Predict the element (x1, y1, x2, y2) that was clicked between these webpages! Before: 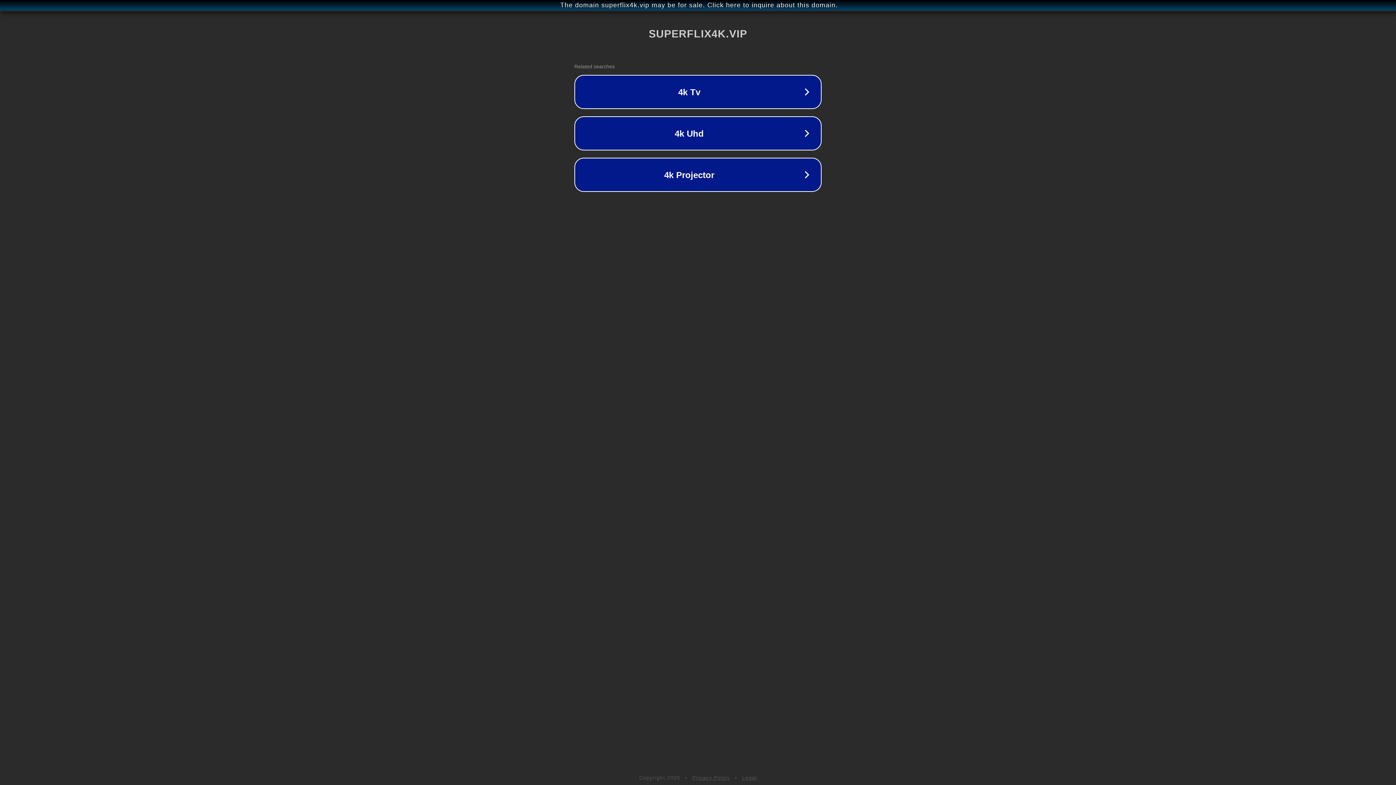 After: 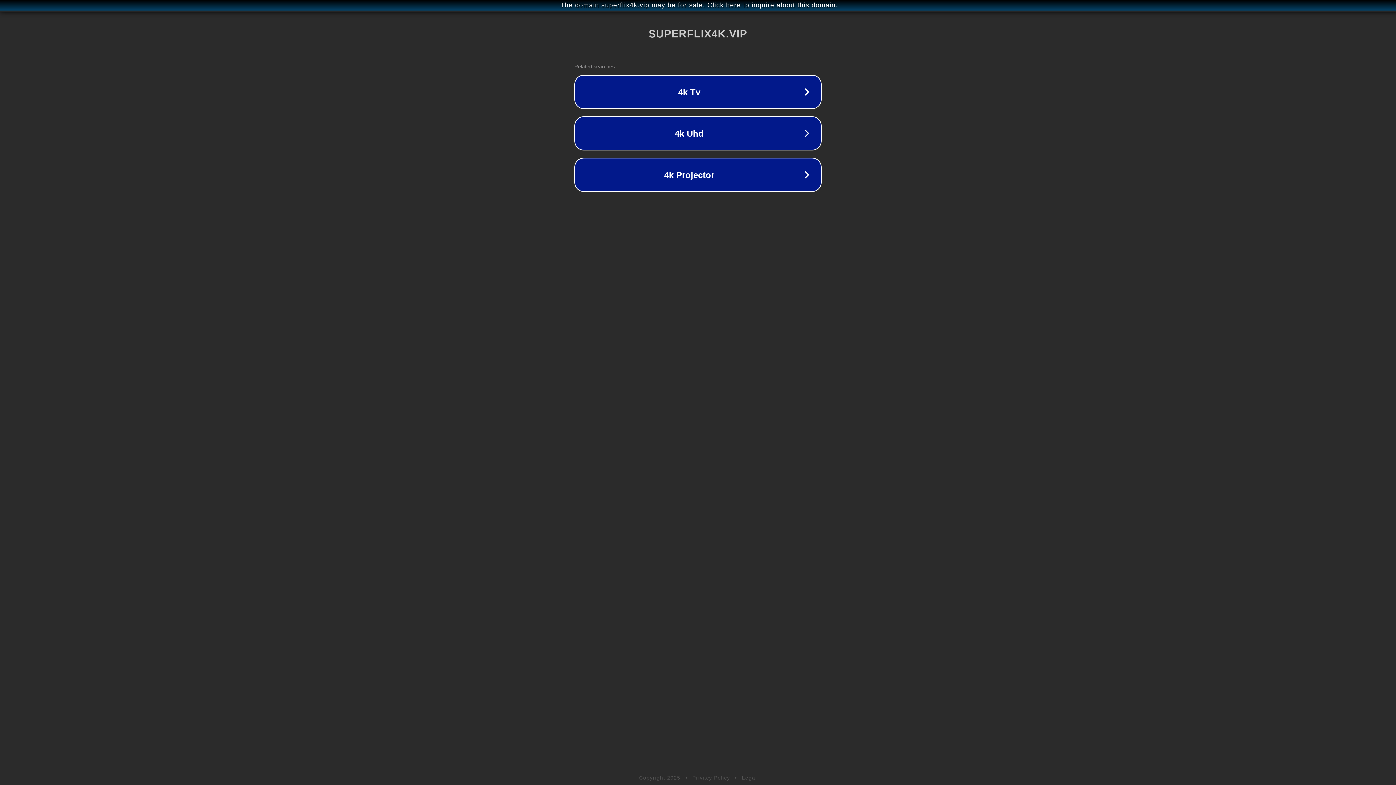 Action: bbox: (742, 775, 757, 781) label: Legal